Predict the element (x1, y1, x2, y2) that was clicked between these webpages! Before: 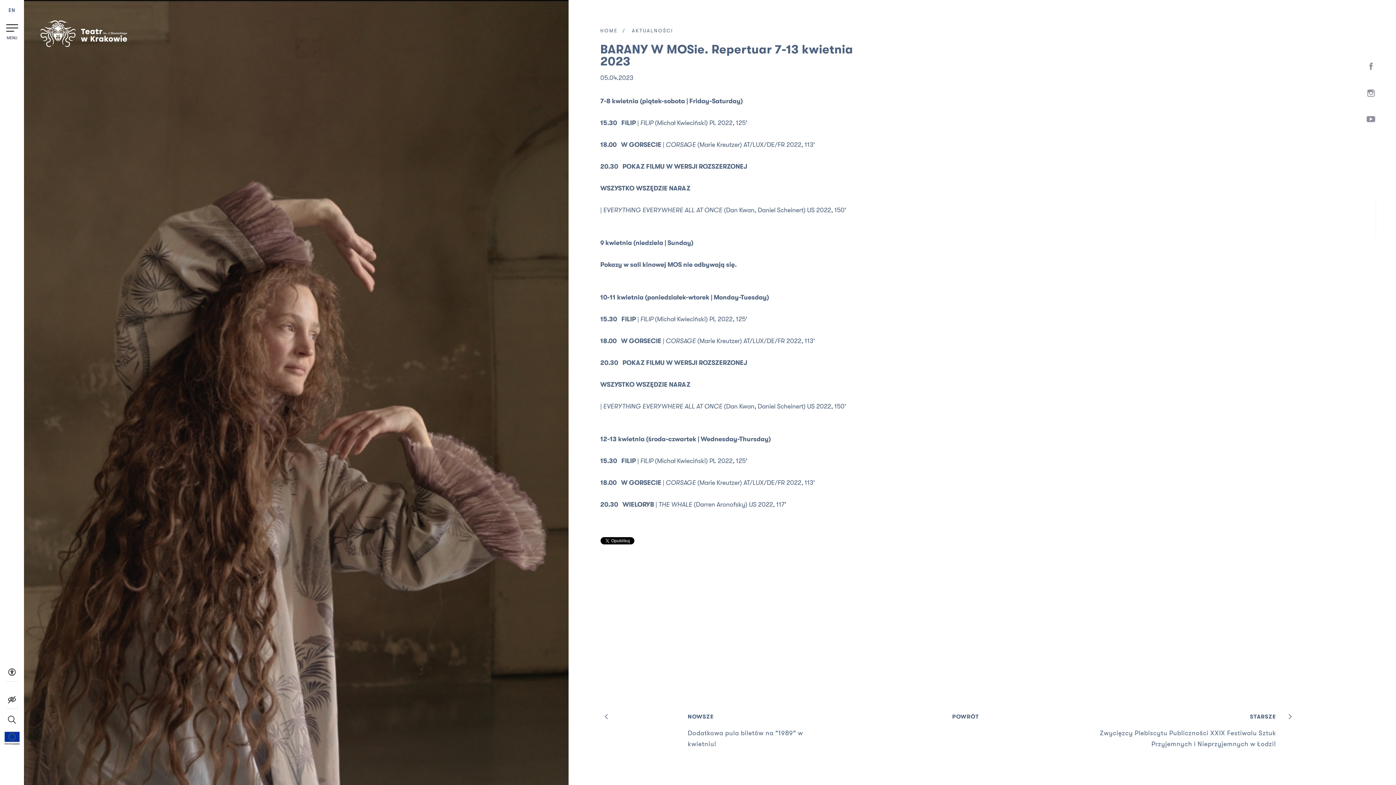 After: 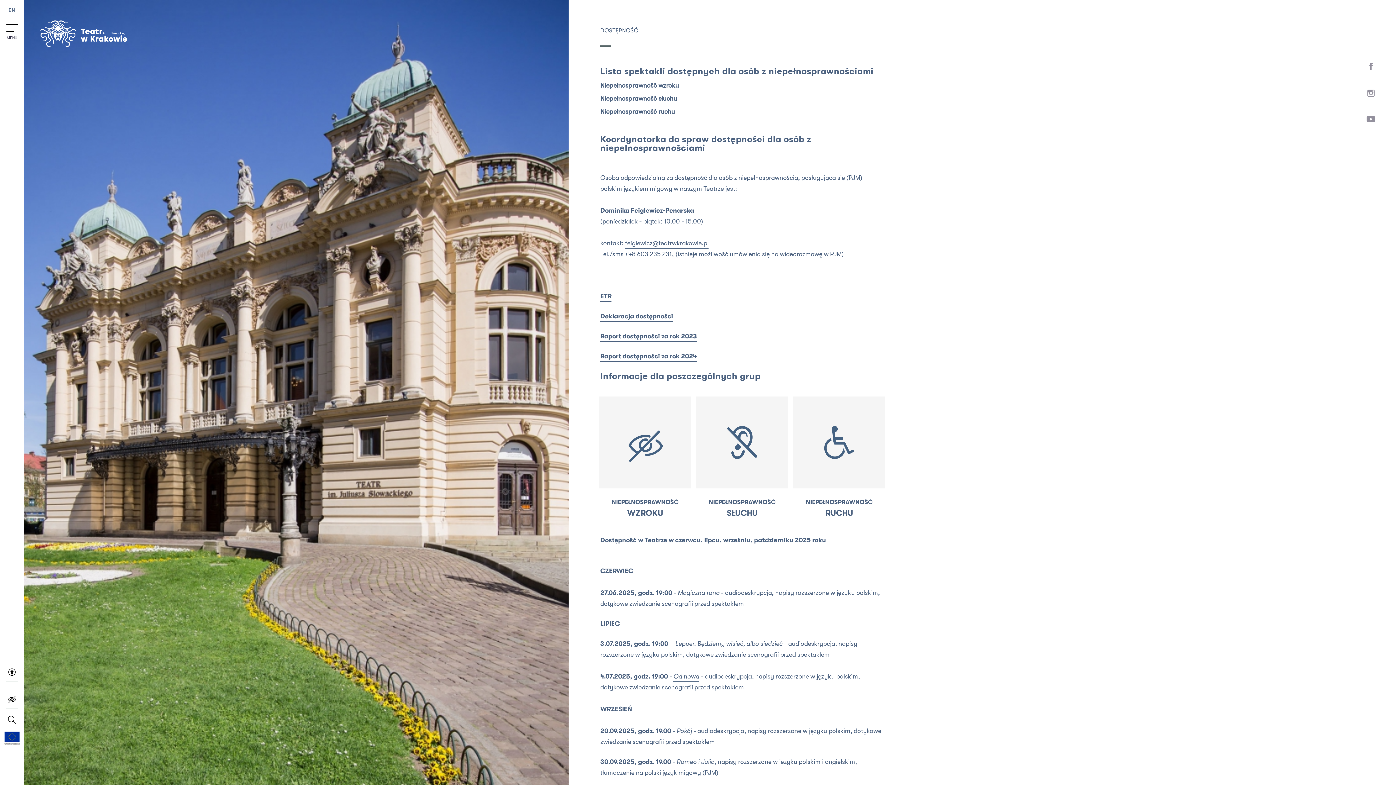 Action: bbox: (0, 668, 24, 689)